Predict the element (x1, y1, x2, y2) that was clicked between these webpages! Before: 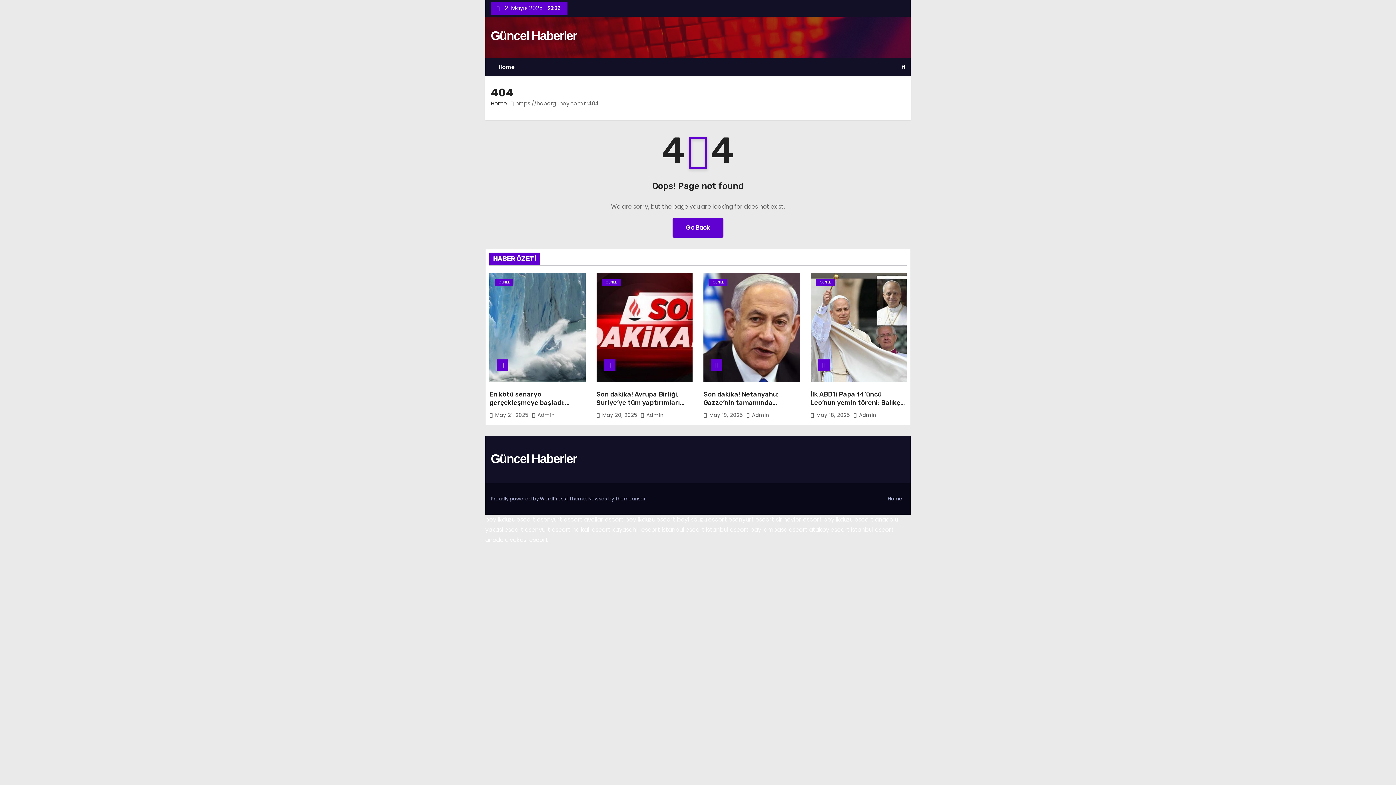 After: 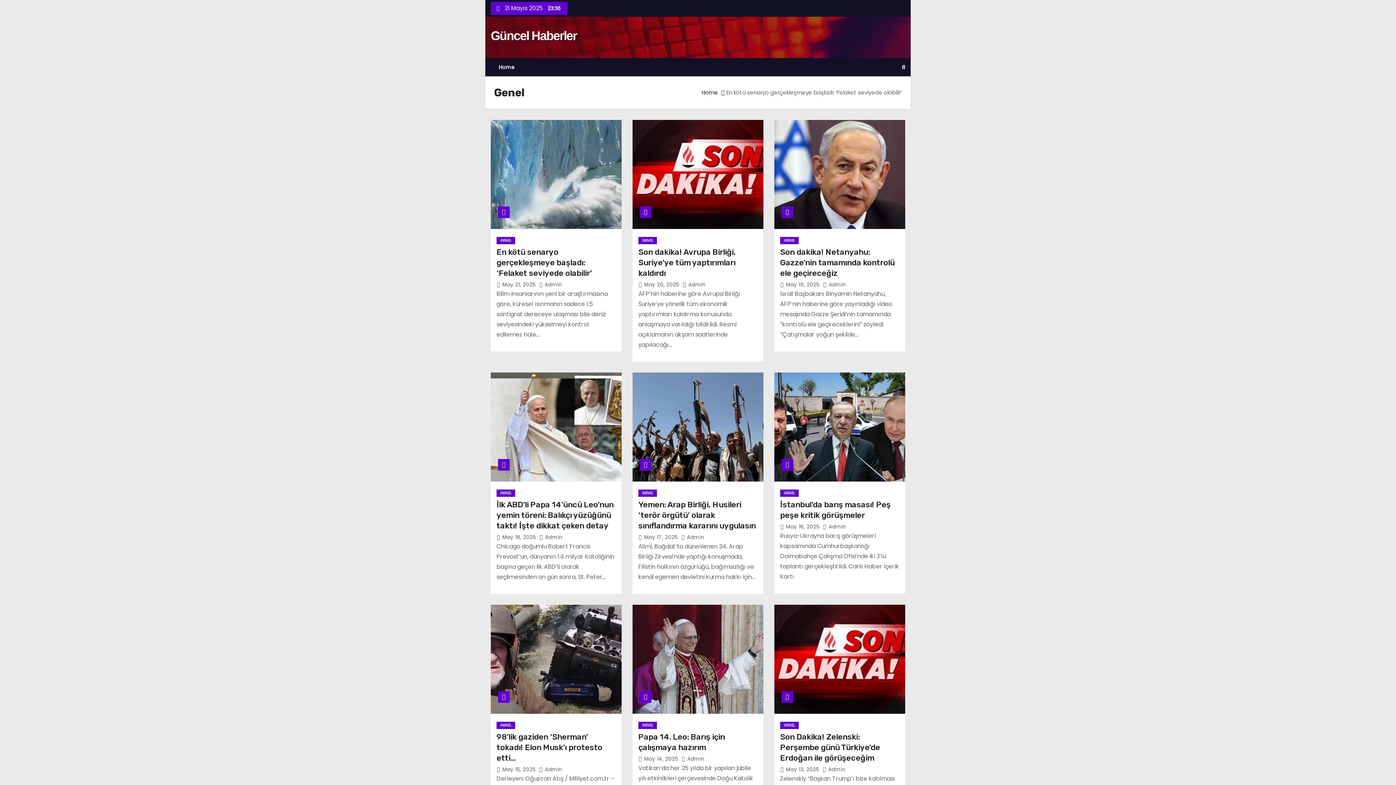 Action: bbox: (709, 278, 727, 286) label: GENEL